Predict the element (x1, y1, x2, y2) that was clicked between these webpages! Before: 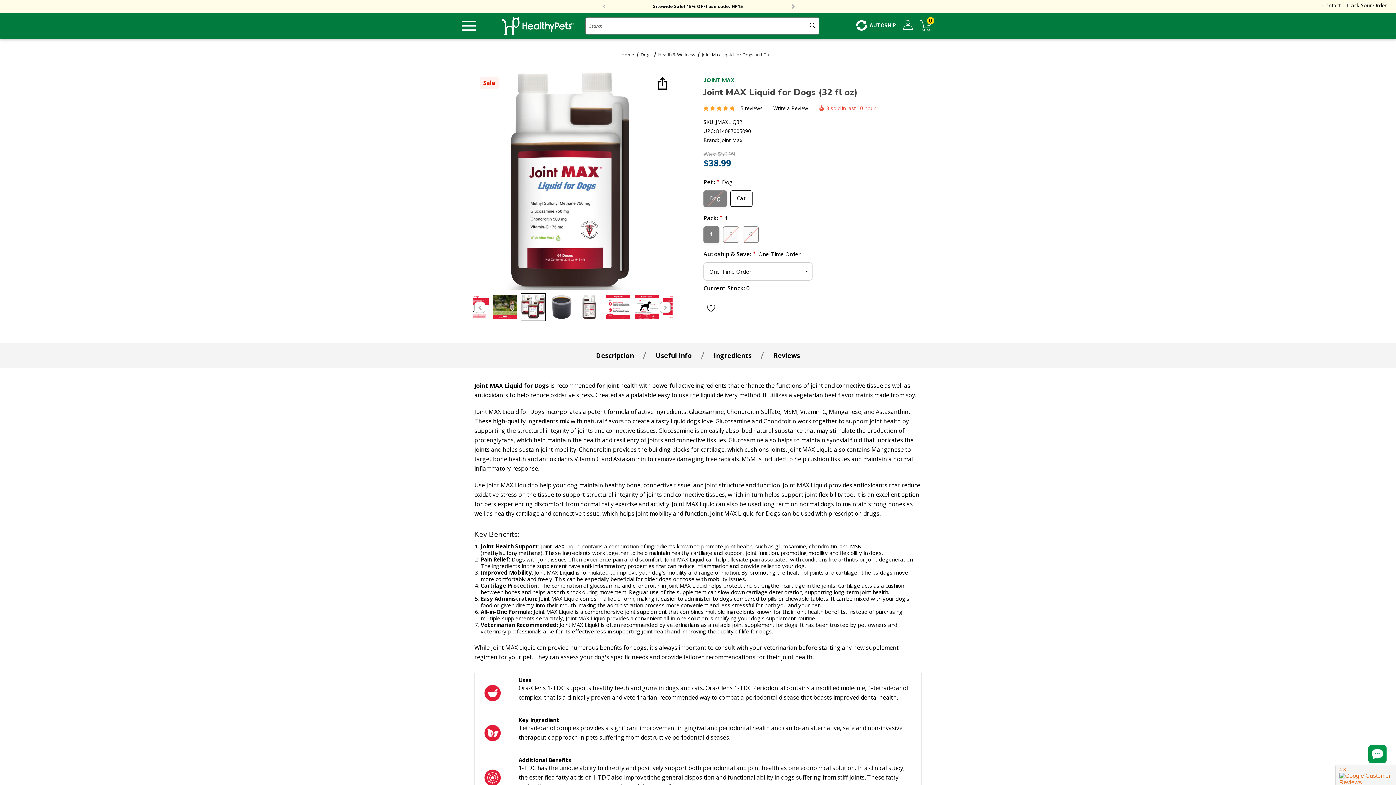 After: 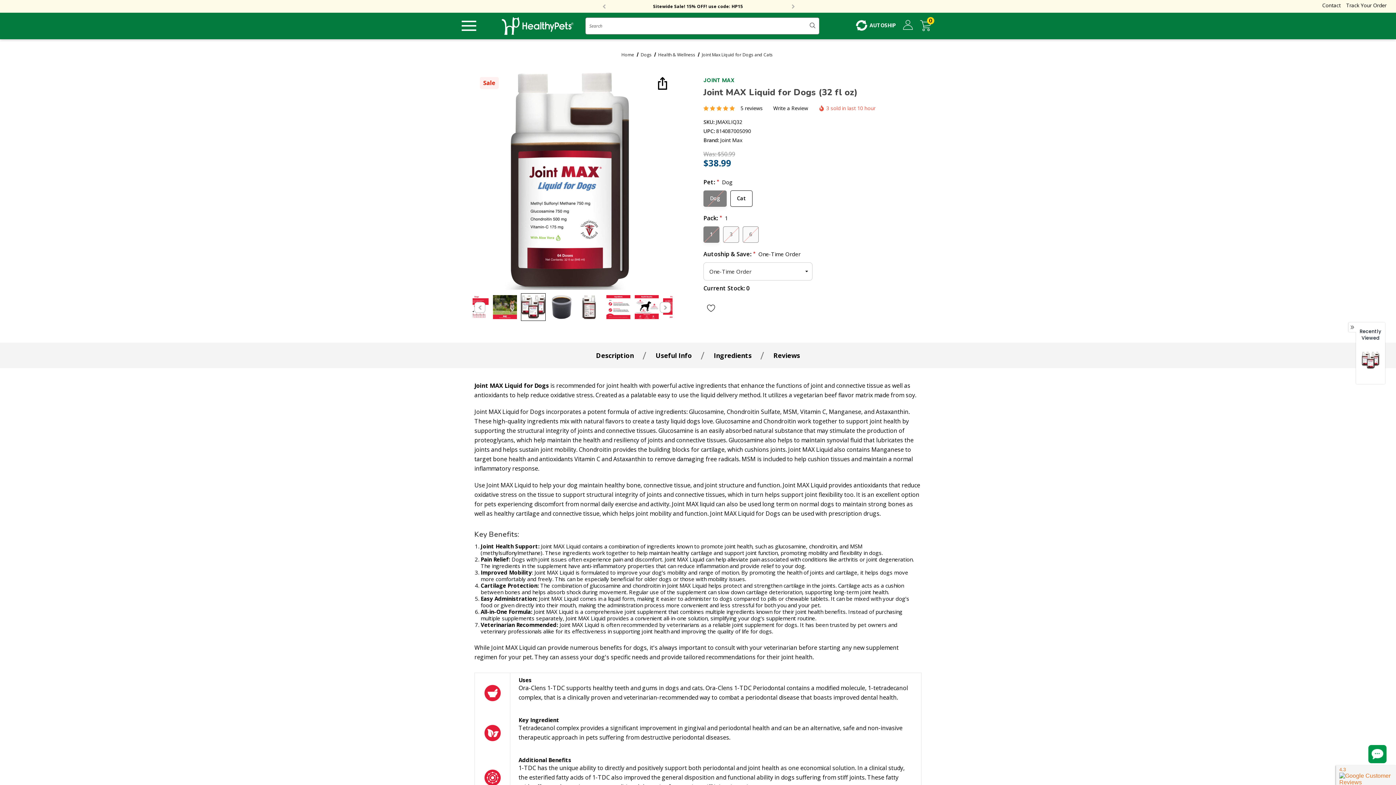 Action: label: Submit Quick Search bbox: (806, 17, 819, 34)